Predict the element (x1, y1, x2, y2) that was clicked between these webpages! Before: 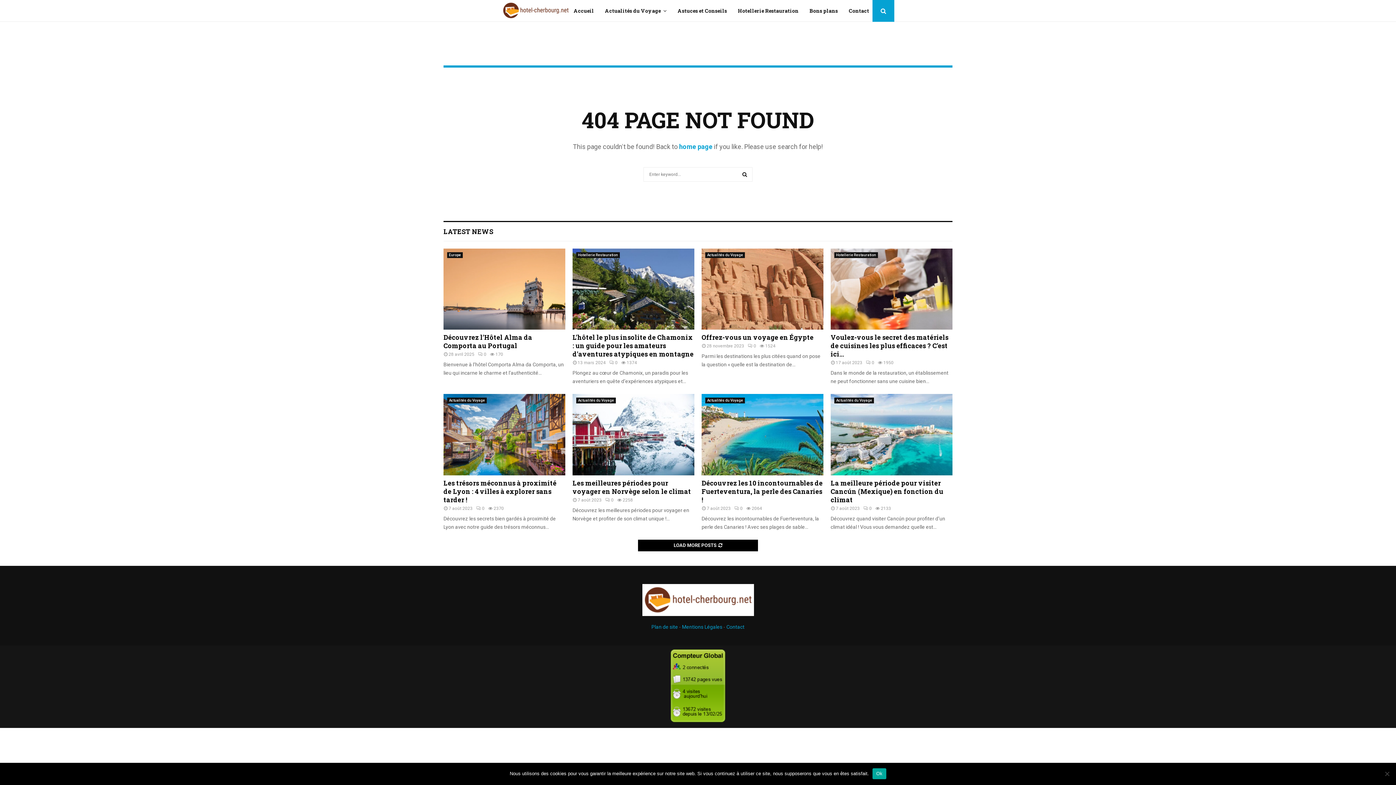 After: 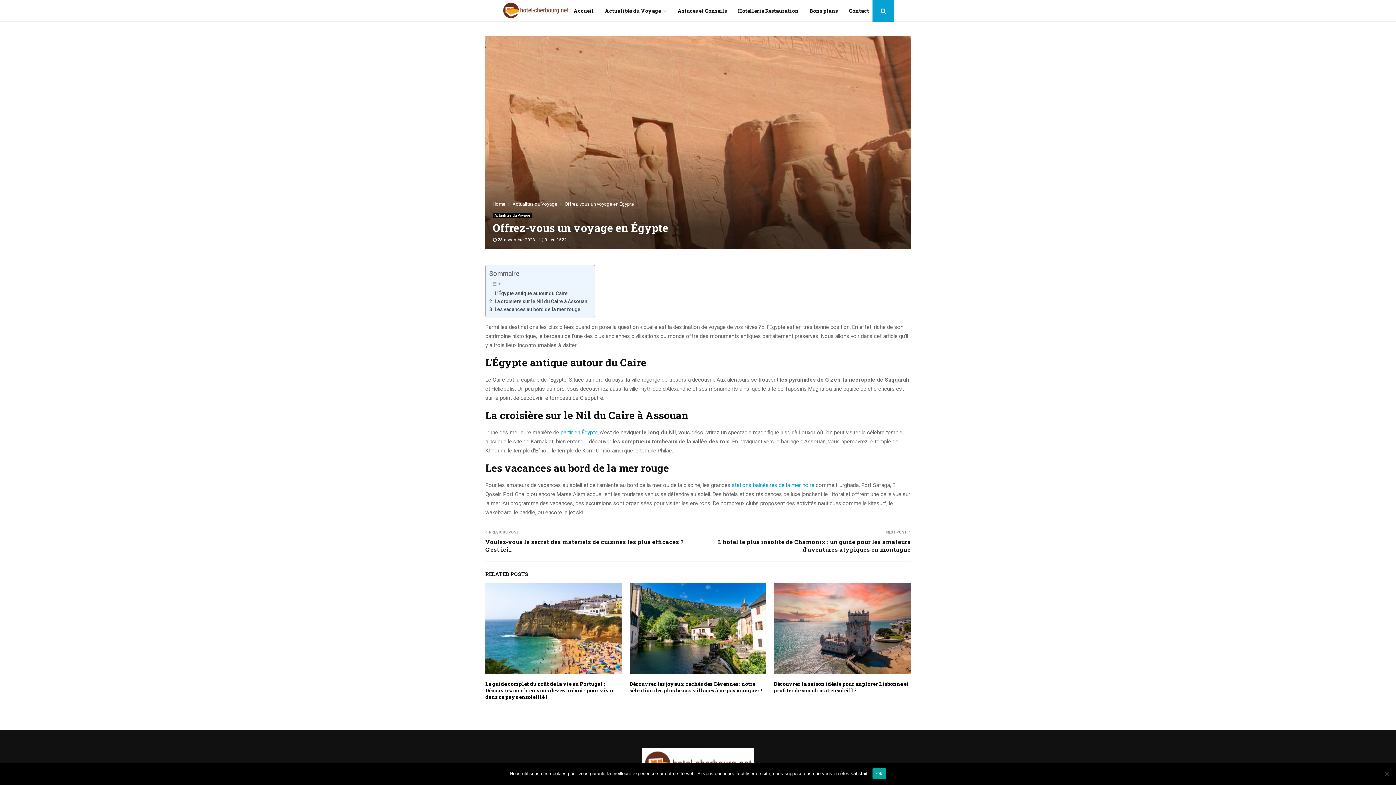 Action: bbox: (701, 333, 813, 341) label: Offrez-vous un voyage en Égypte